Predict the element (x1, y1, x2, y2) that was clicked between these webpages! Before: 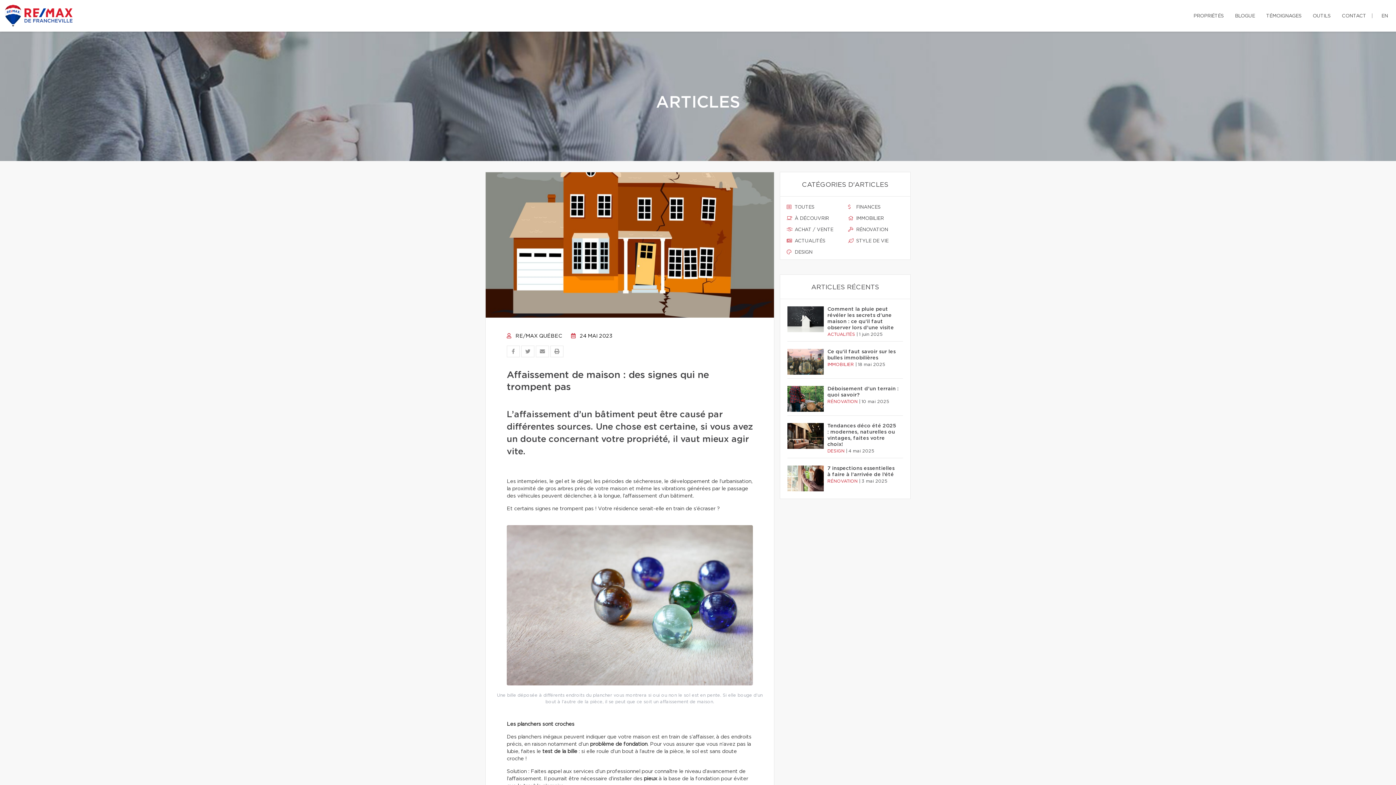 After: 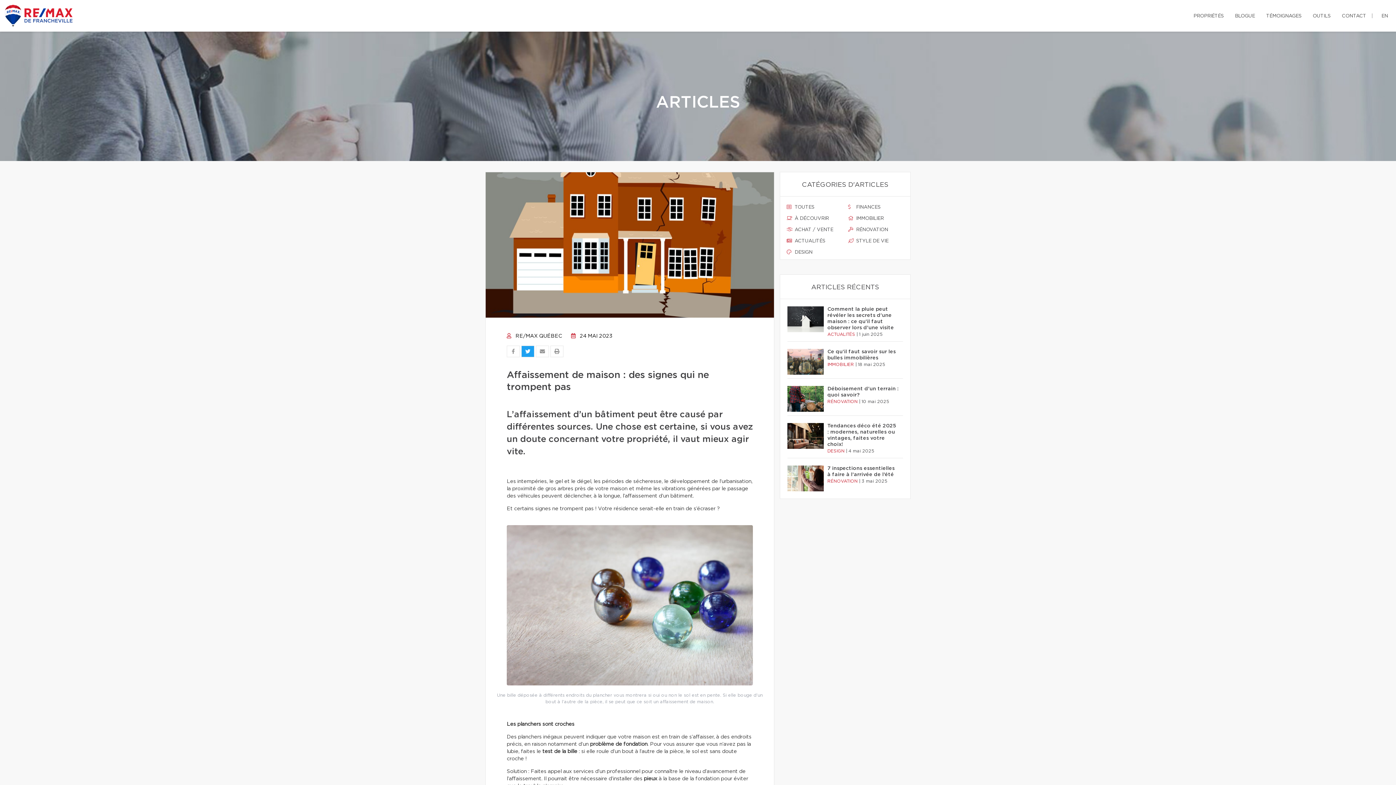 Action: bbox: (521, 345, 534, 357)